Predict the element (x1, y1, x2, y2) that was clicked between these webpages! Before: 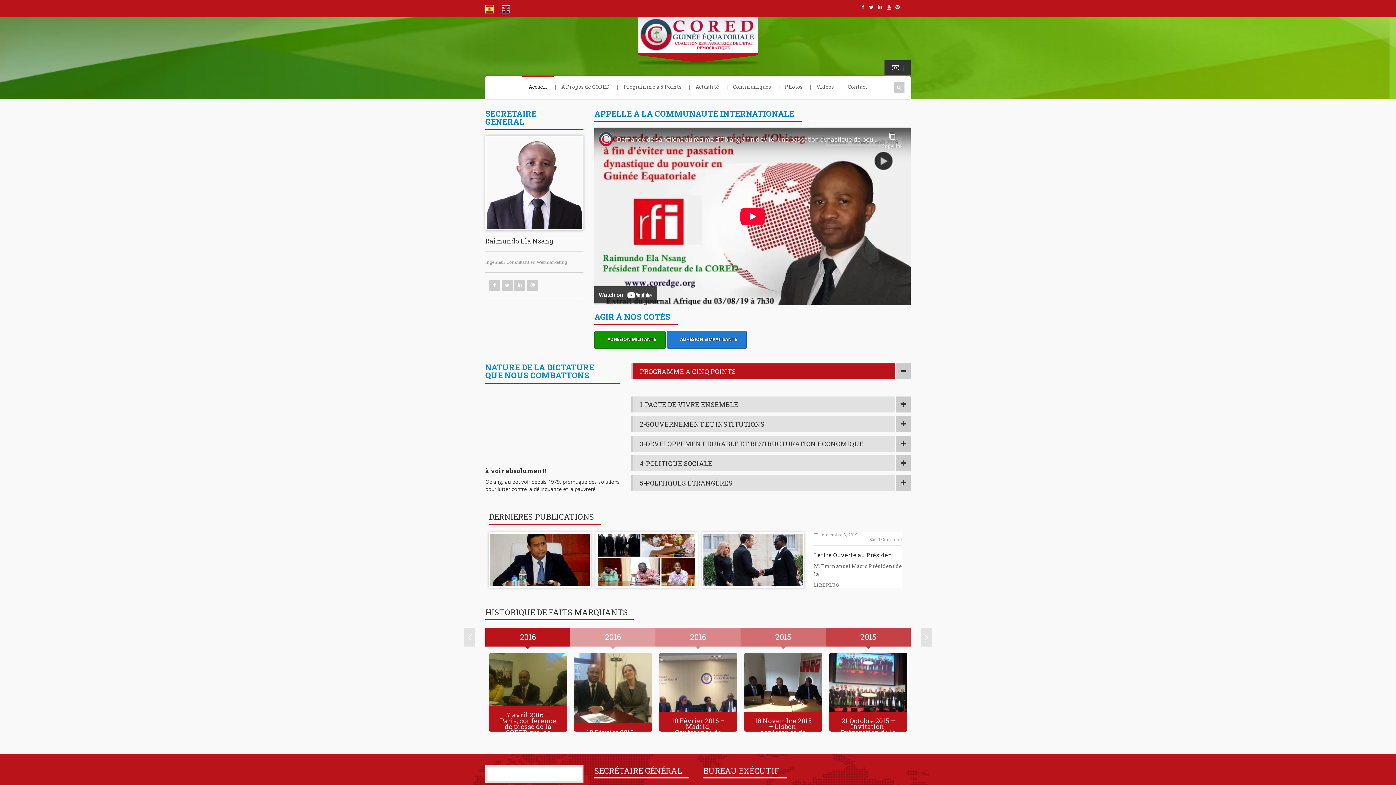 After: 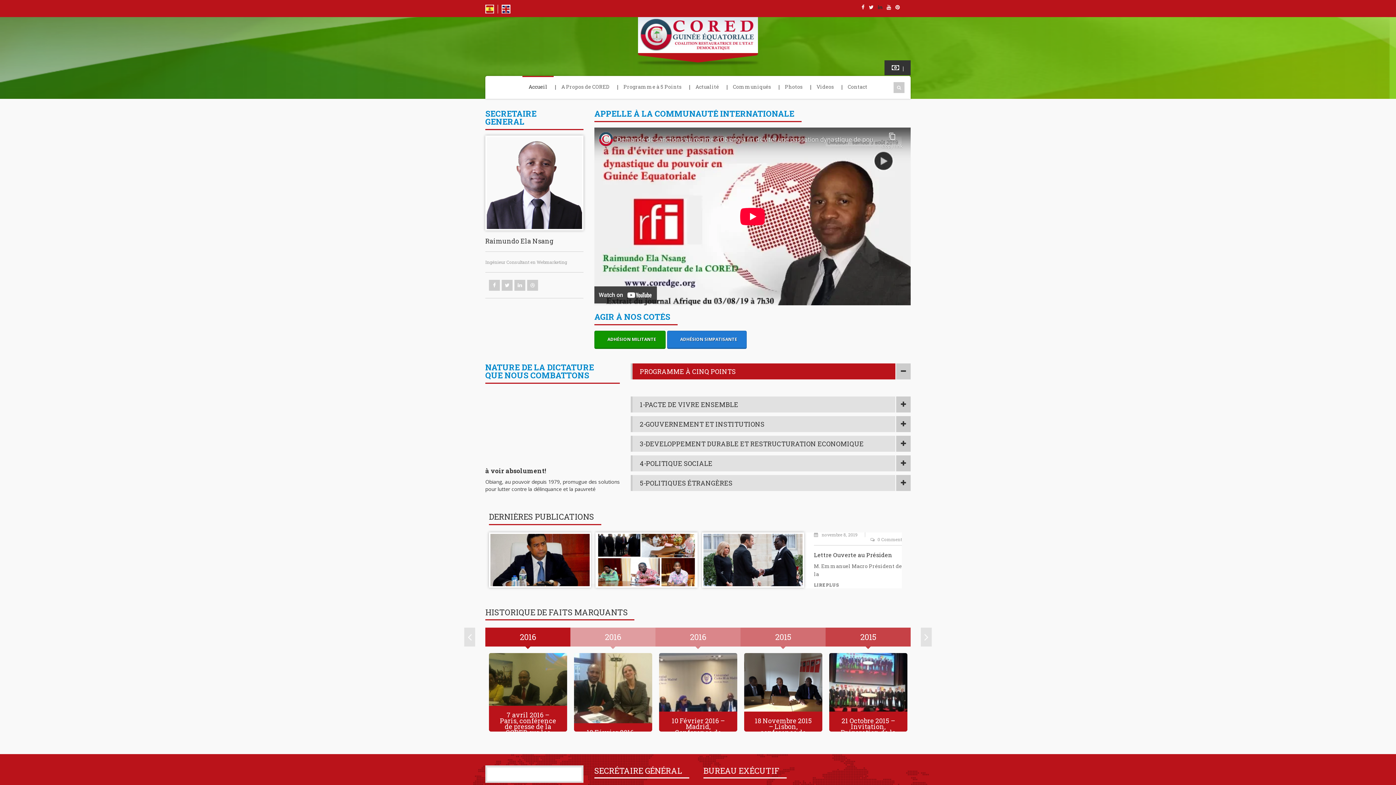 Action: bbox: (878, 3, 882, 10)